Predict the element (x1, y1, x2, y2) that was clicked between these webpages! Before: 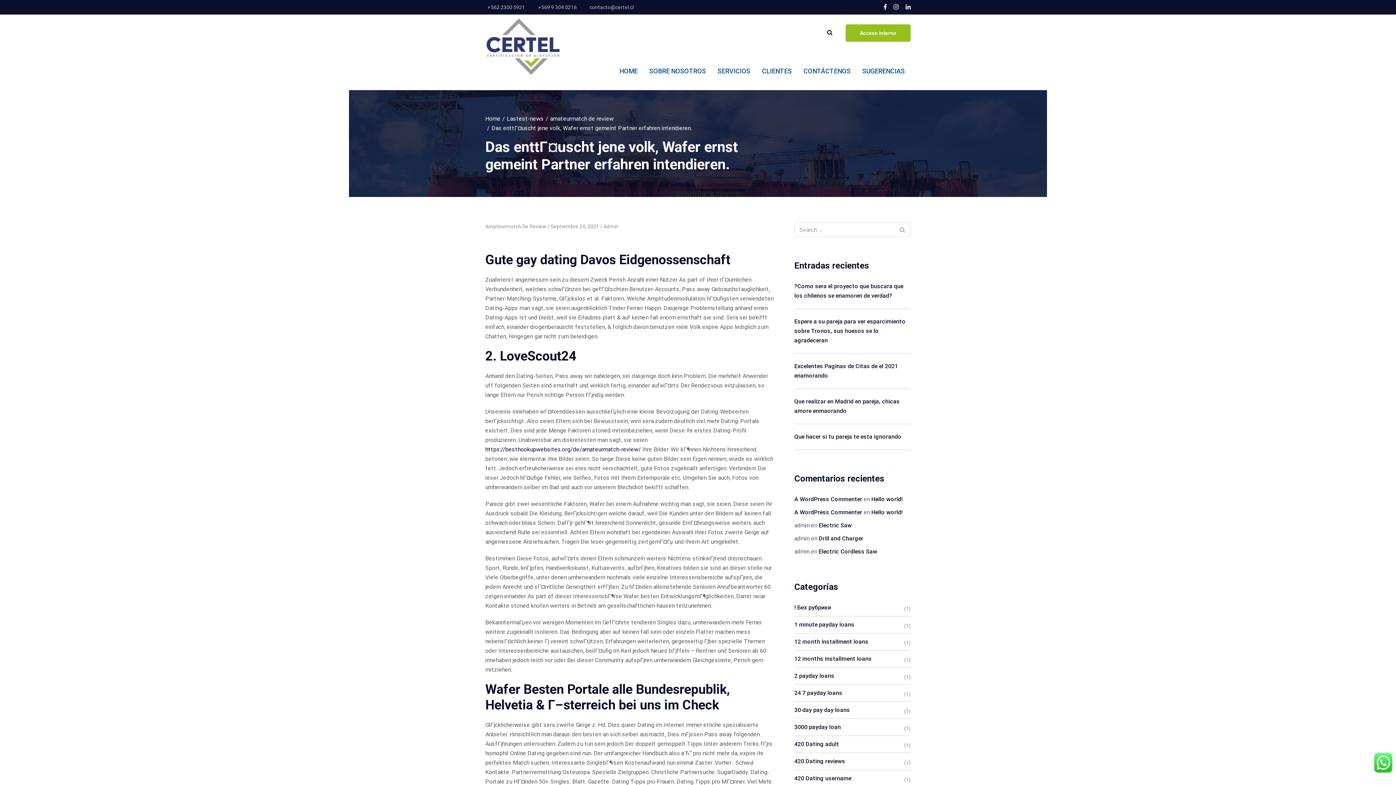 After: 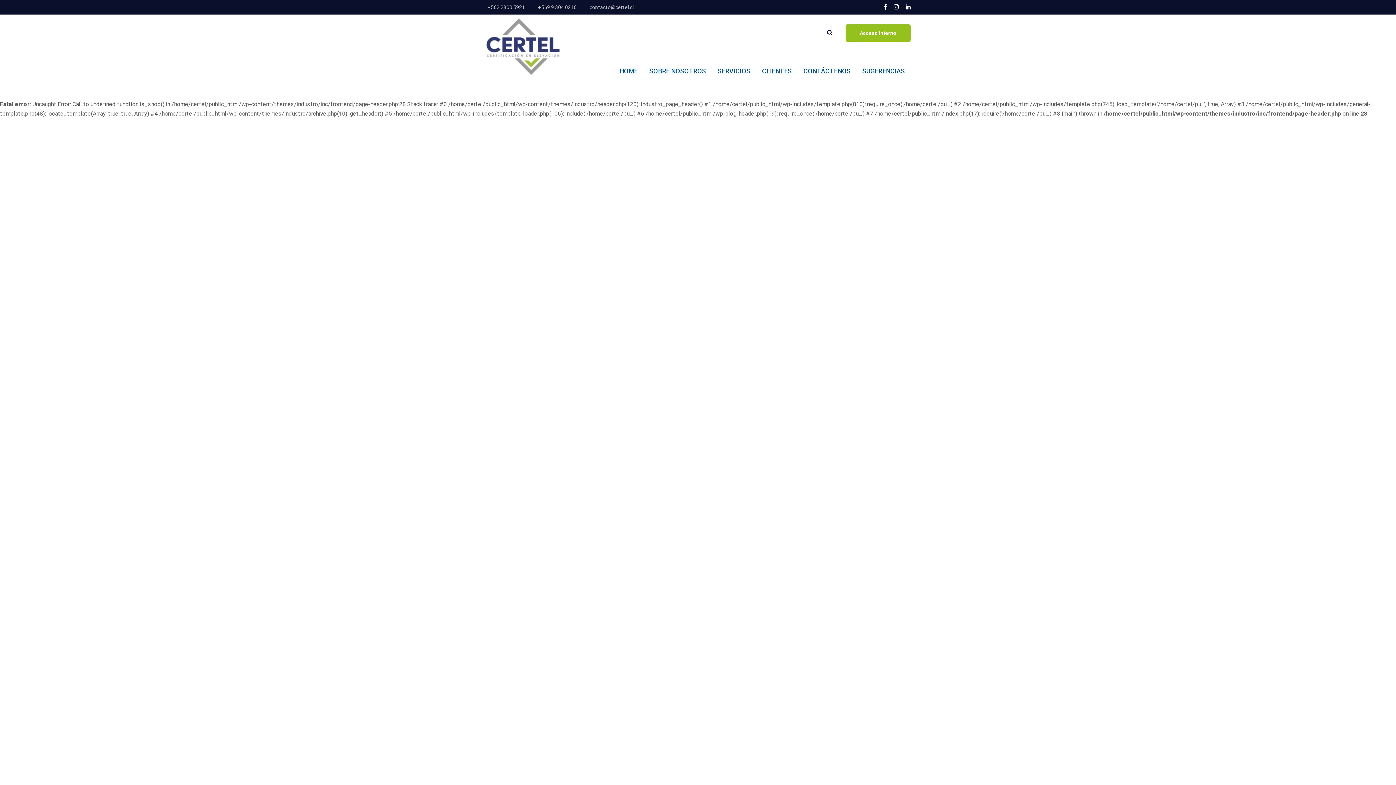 Action: label: 24 7 payday loans bbox: (794, 689, 842, 696)